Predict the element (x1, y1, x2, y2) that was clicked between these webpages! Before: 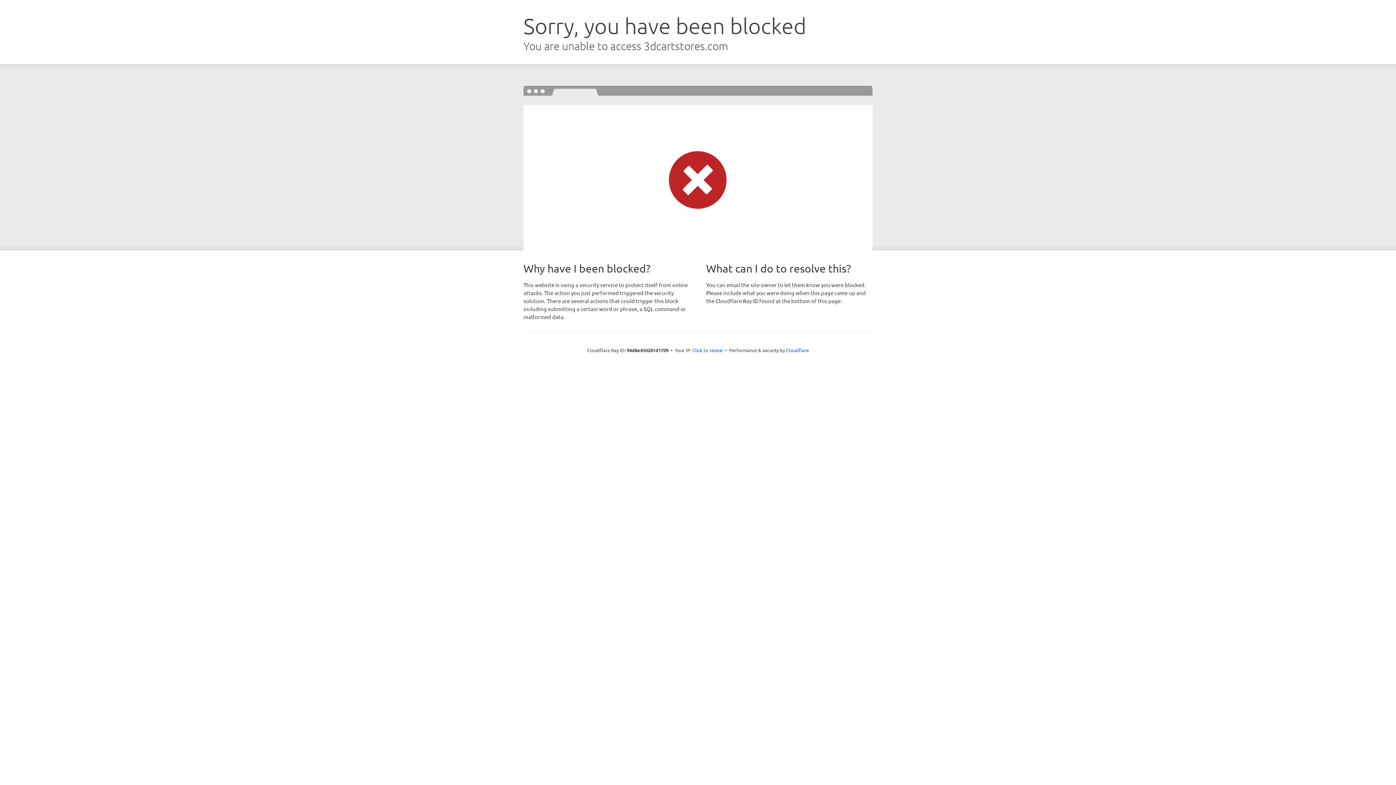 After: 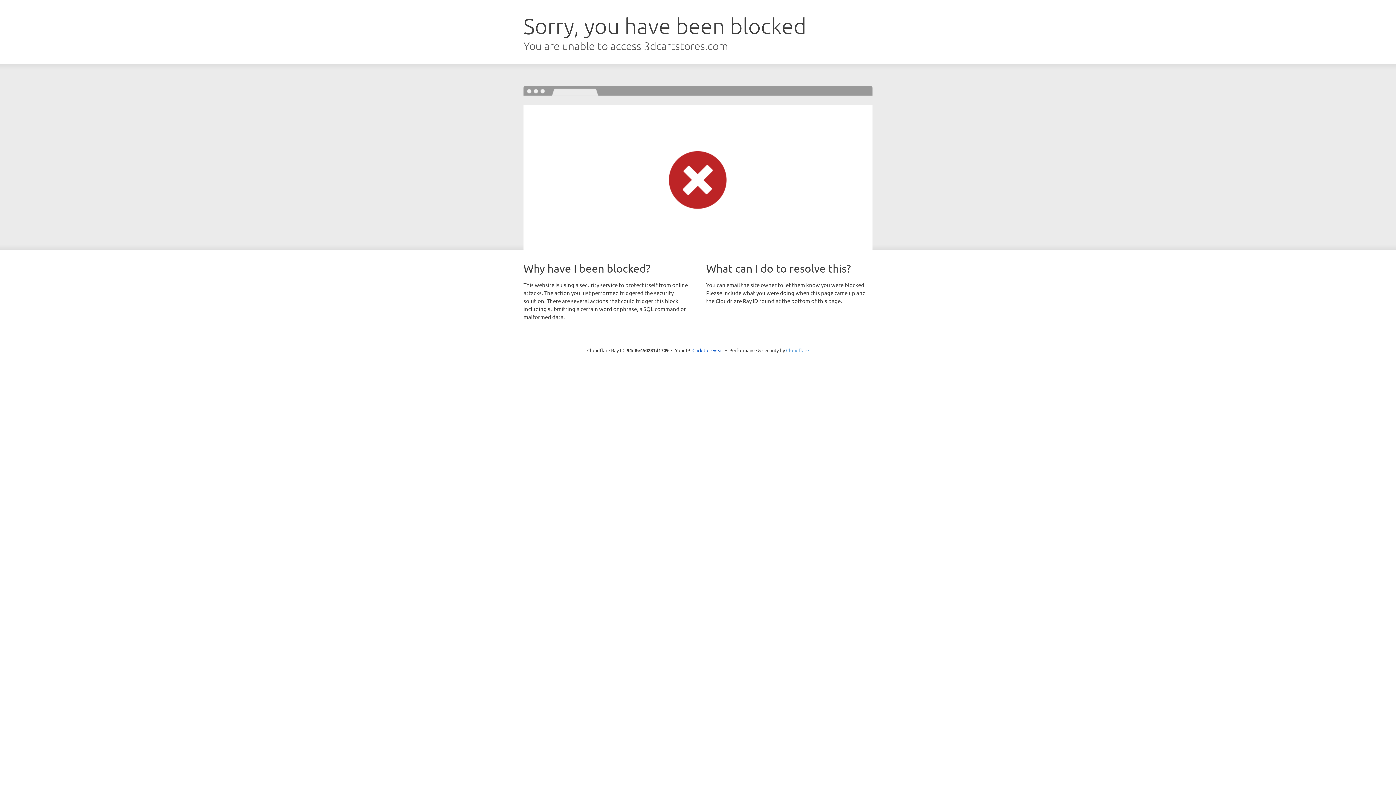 Action: label: Cloudflare bbox: (786, 347, 809, 353)